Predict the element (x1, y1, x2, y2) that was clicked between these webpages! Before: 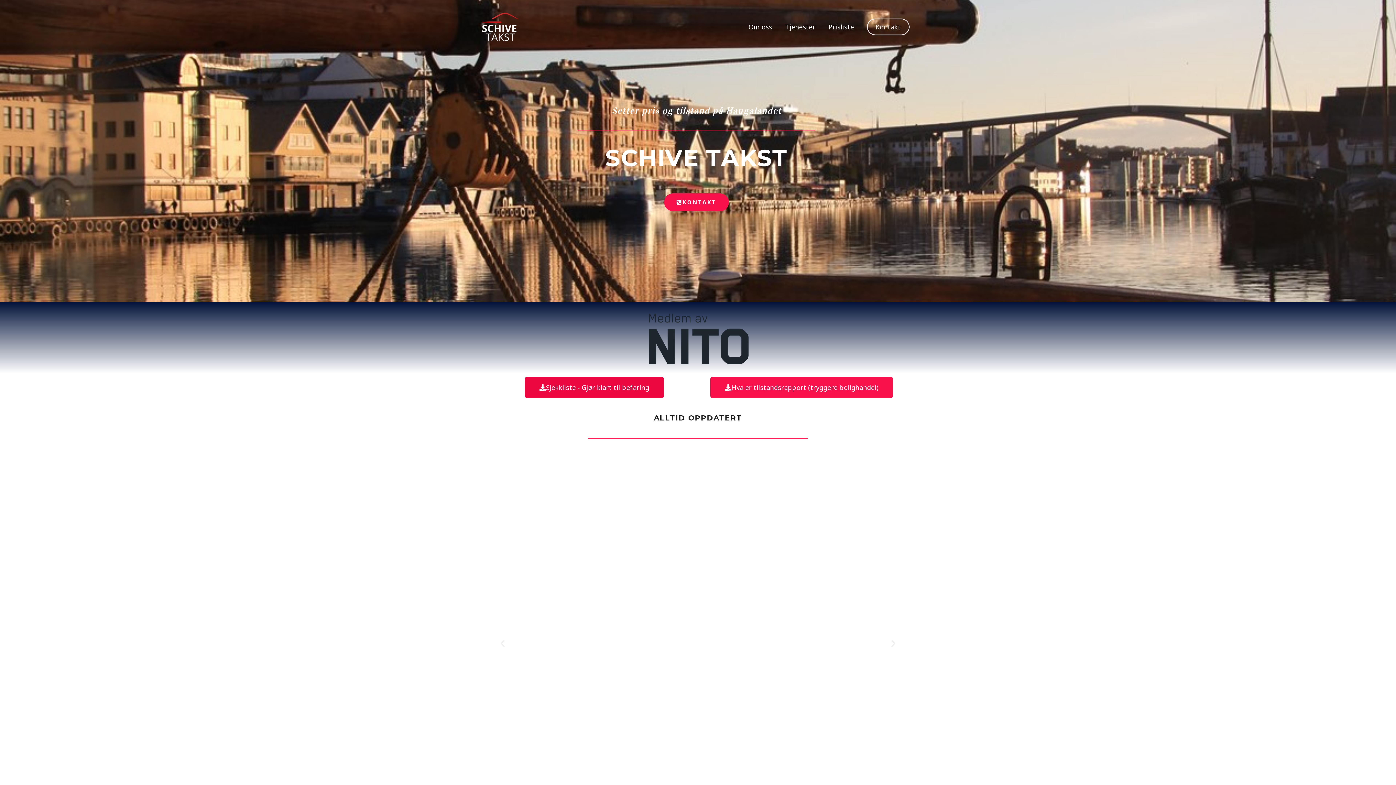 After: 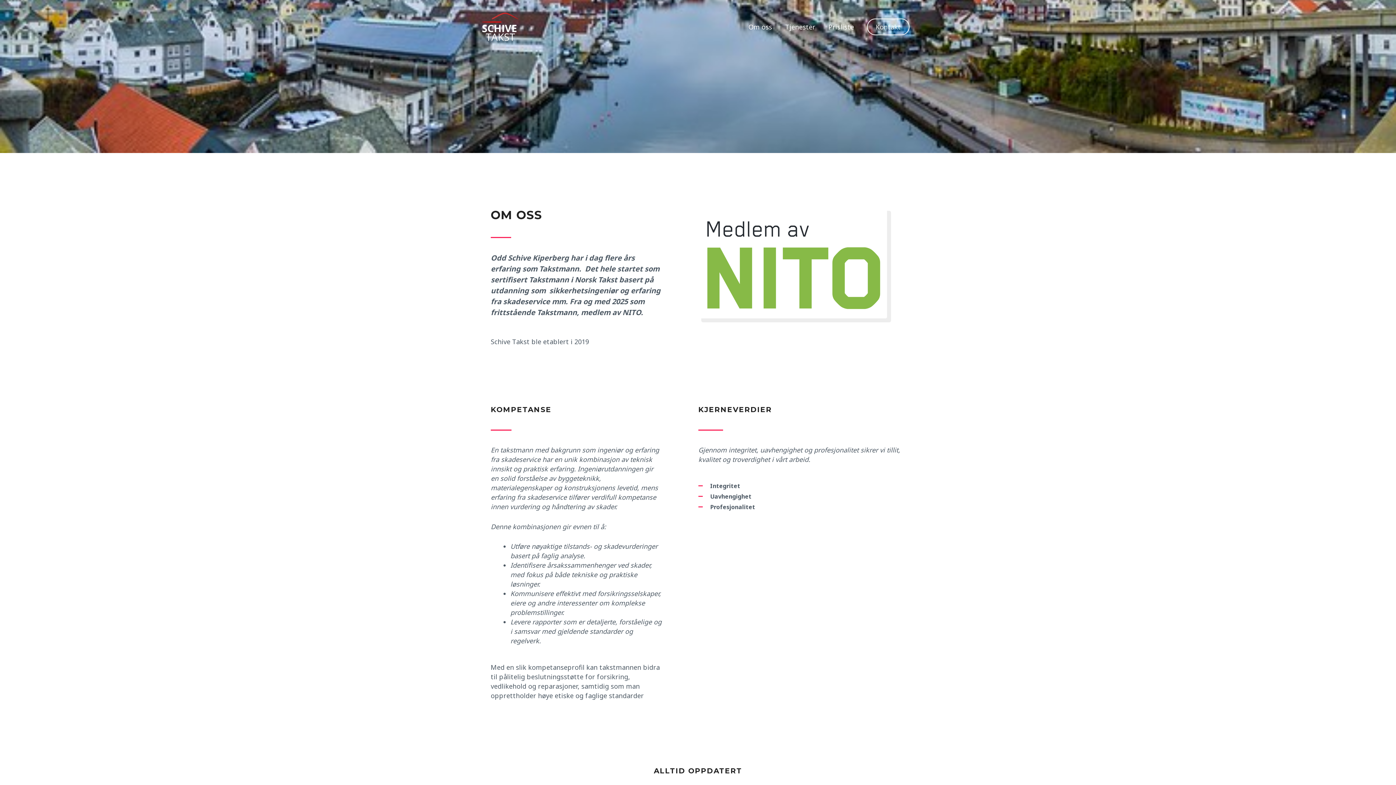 Action: label: Om oss bbox: (742, 13, 778, 39)